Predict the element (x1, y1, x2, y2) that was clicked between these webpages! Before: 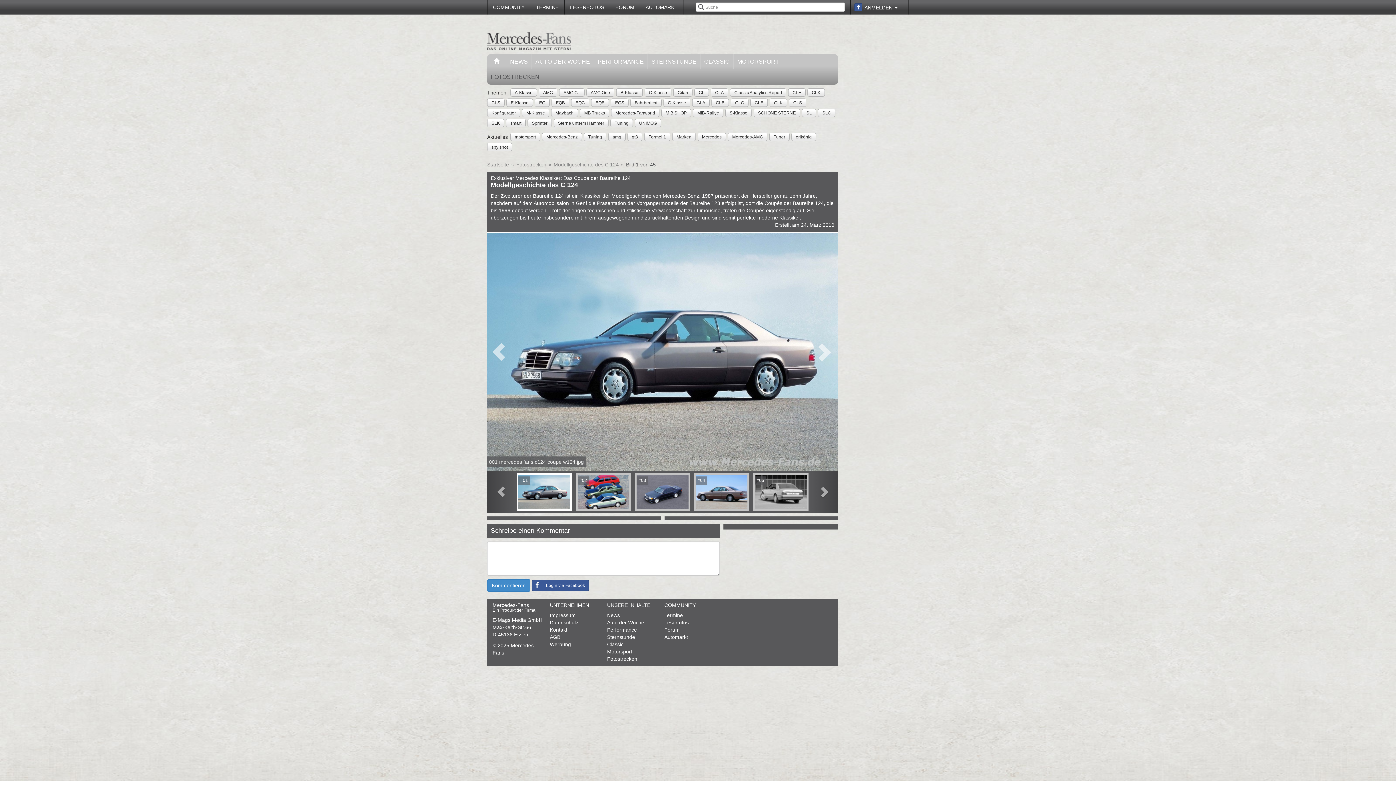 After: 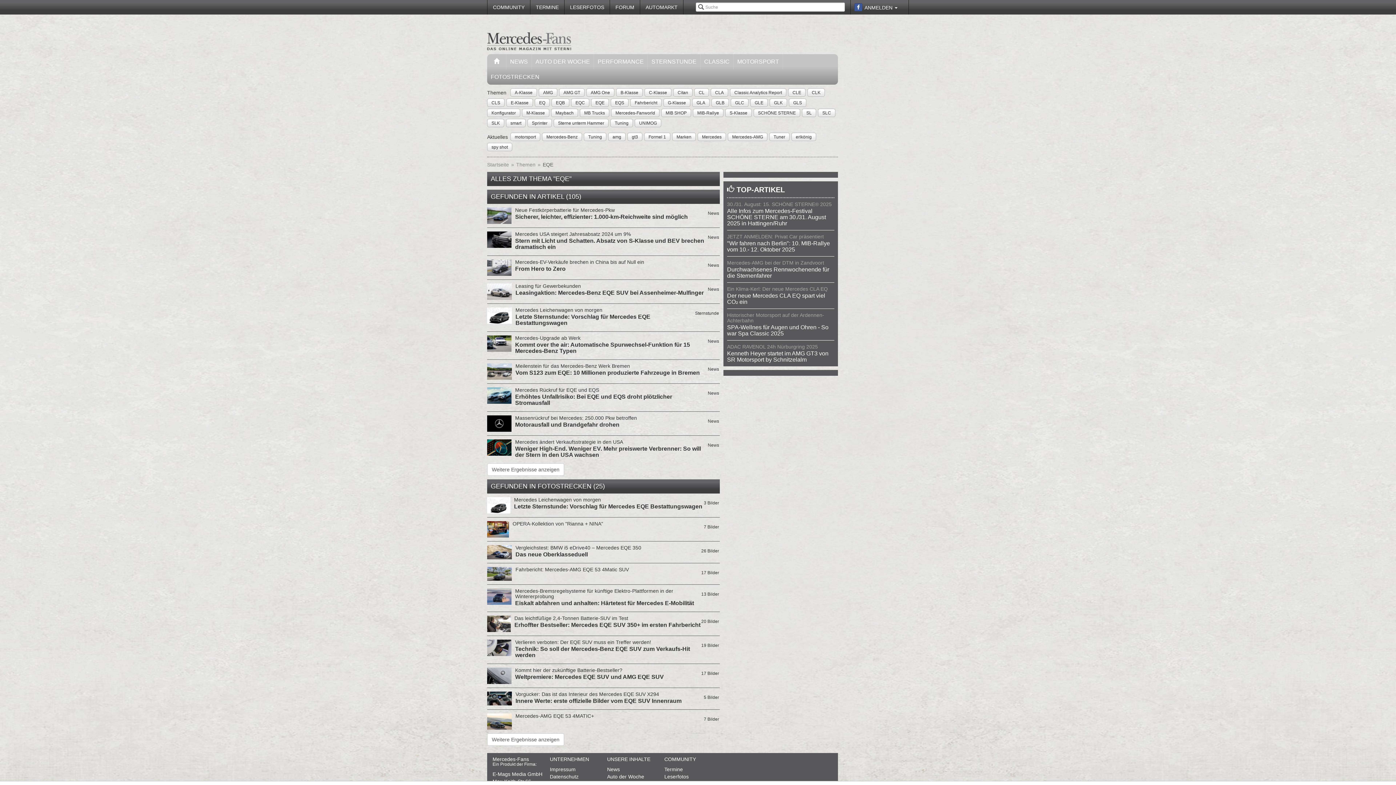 Action: label: EQE bbox: (595, 99, 605, 106)